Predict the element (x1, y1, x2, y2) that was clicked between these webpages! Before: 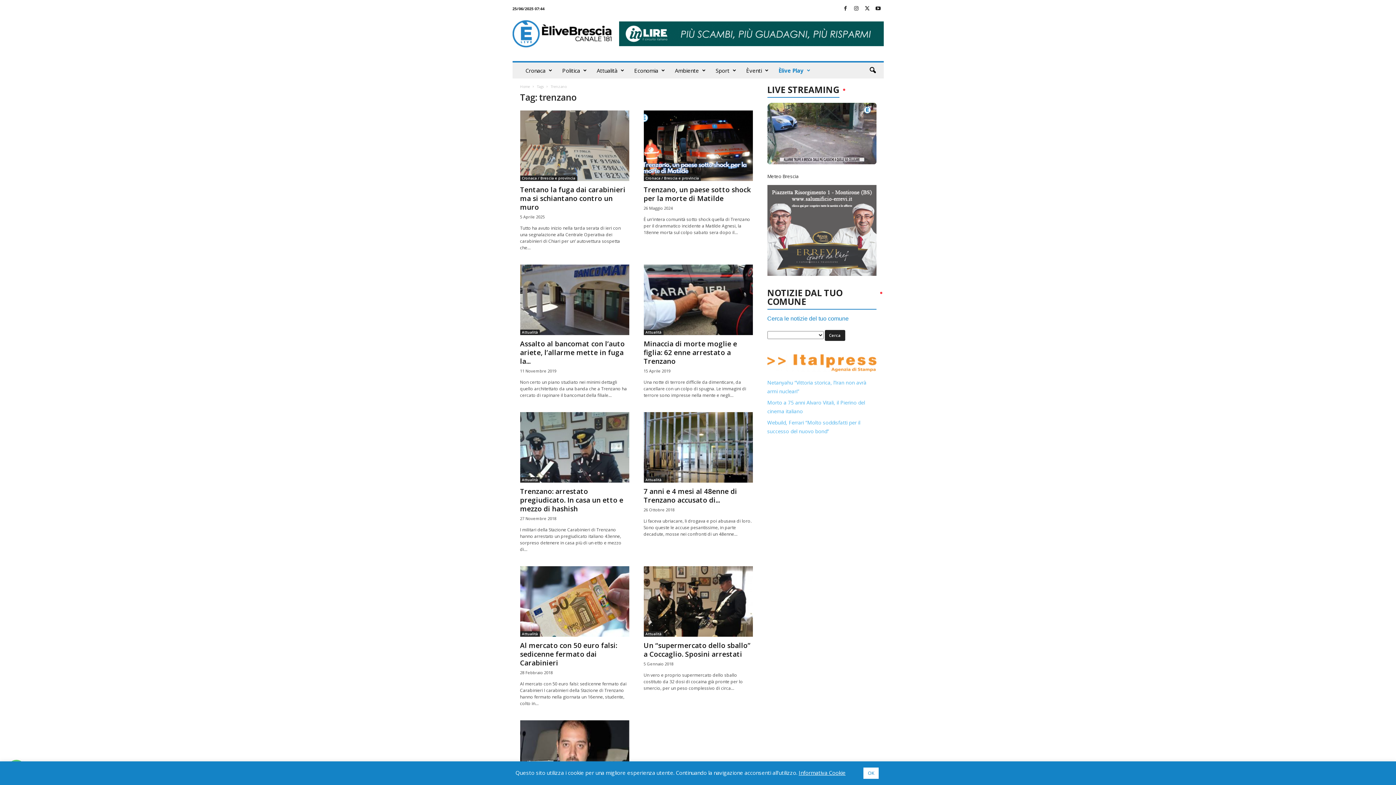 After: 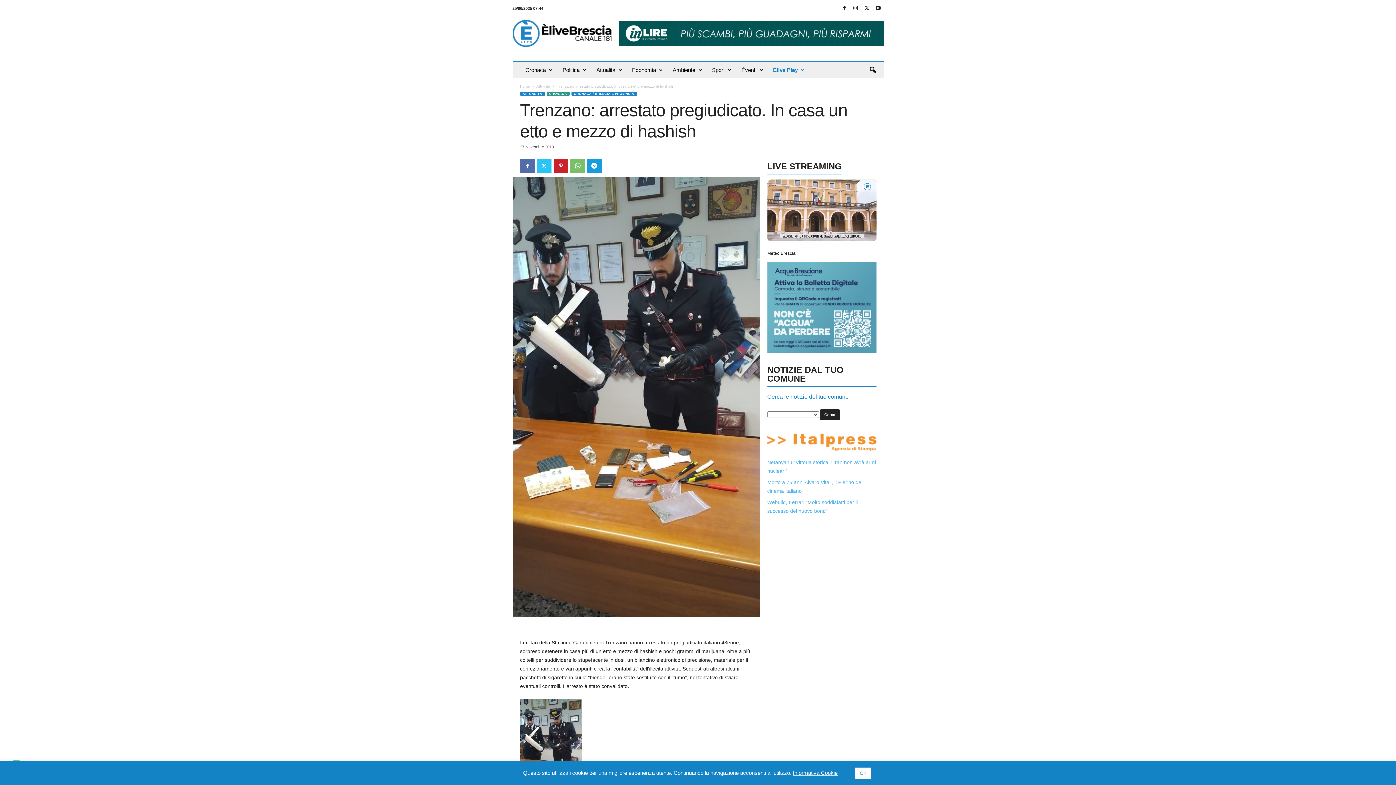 Action: bbox: (520, 486, 623, 513) label: Trenzano: arrestato pregiudicato. In casa un etto e mezzo di hashish